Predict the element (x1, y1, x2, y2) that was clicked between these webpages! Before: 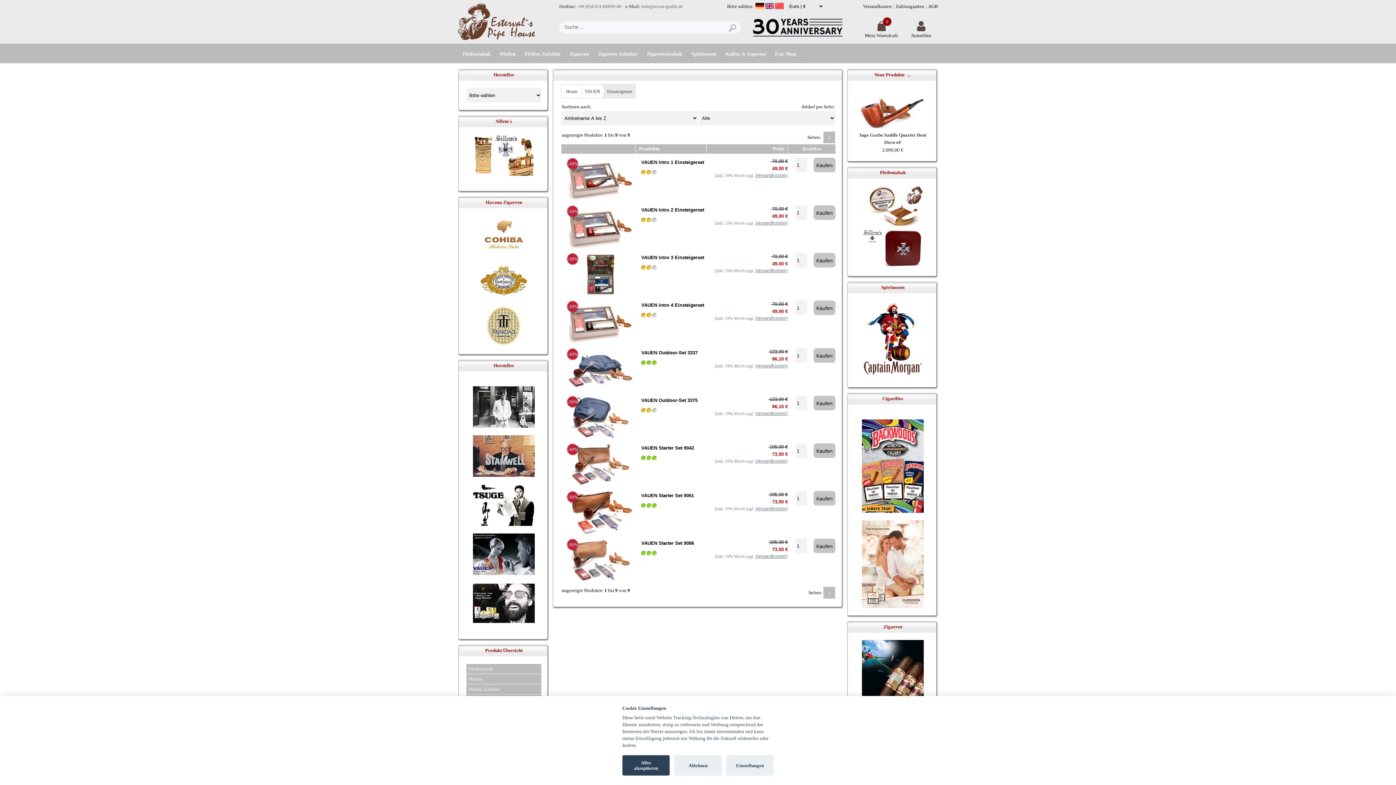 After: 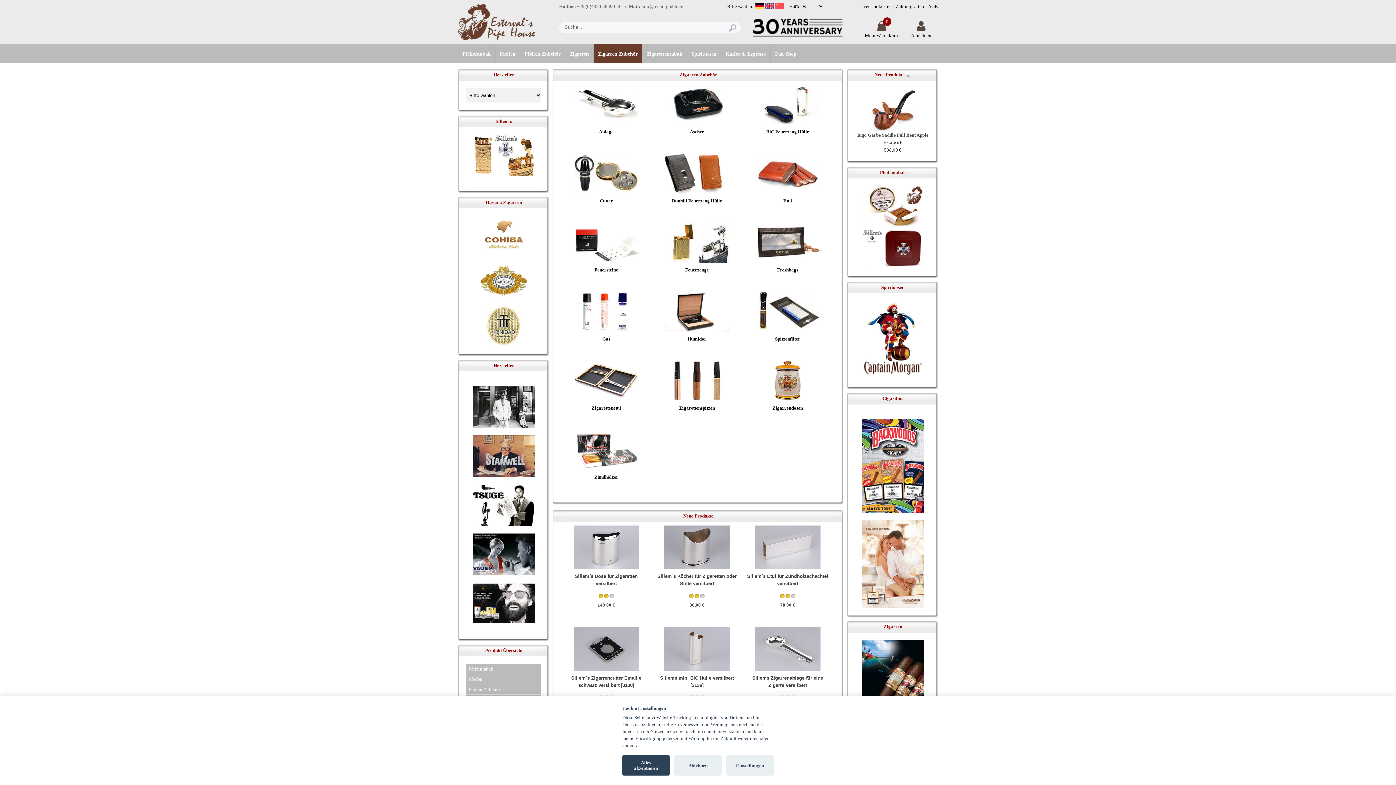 Action: label: Zigarren Zubehör bbox: (598, 51, 637, 56)